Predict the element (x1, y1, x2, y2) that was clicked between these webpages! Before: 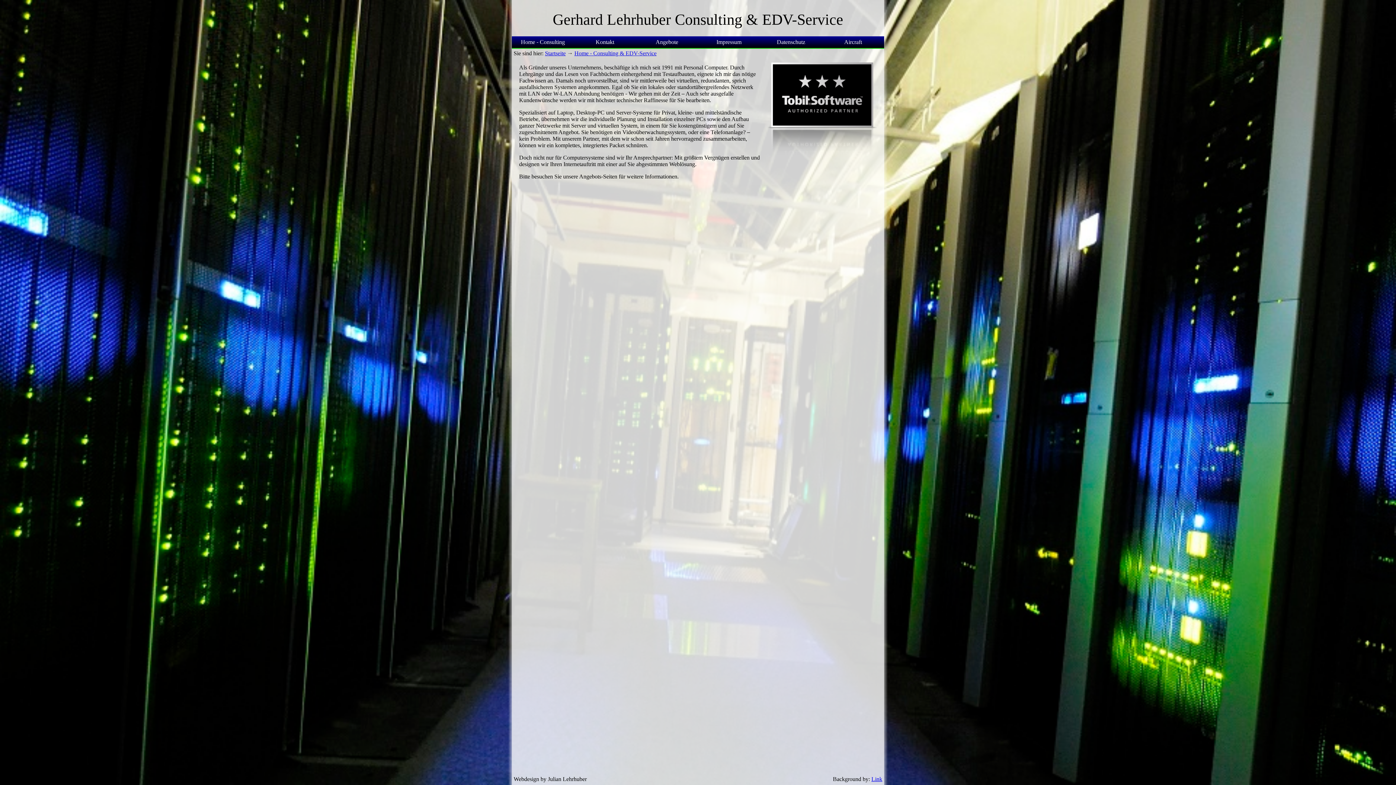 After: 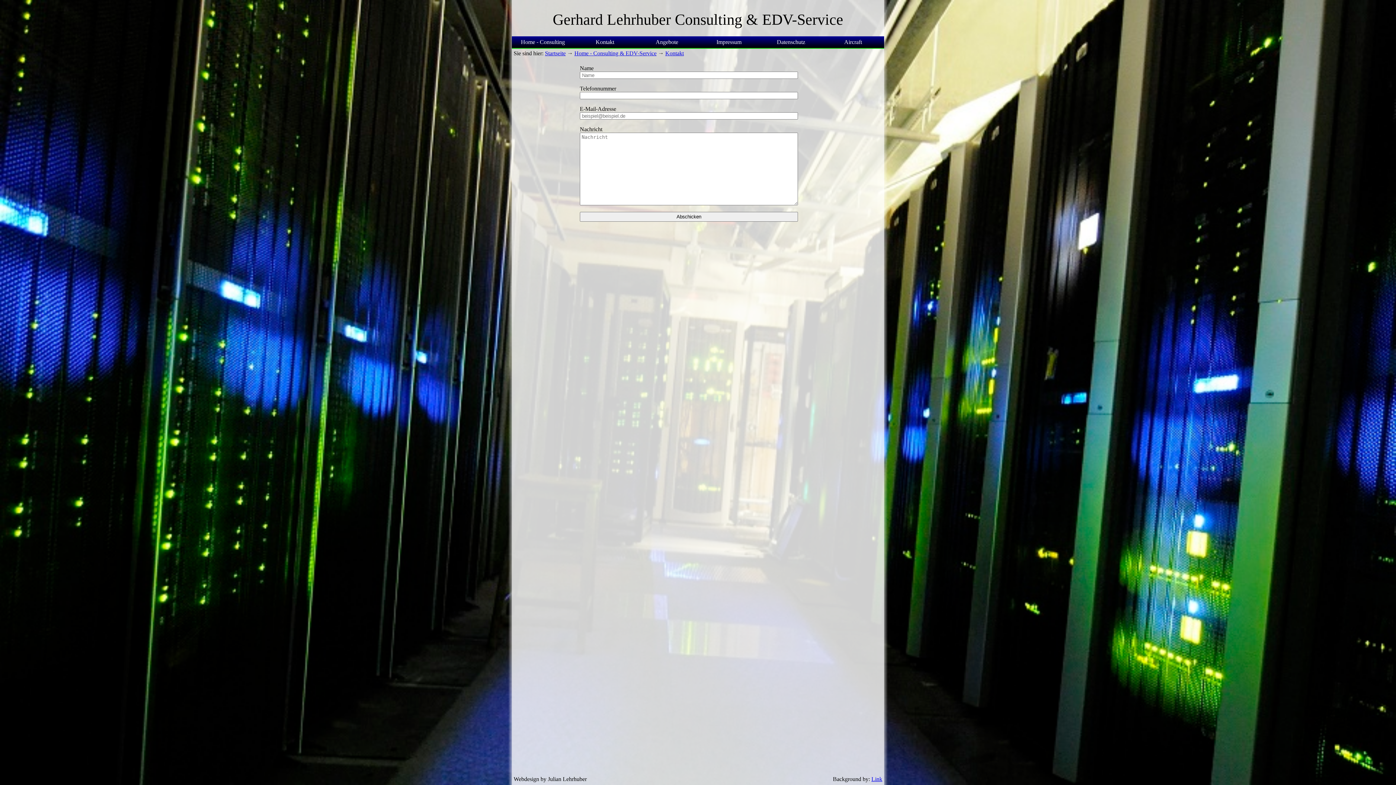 Action: label: Kontakt bbox: (574, 36, 636, 48)